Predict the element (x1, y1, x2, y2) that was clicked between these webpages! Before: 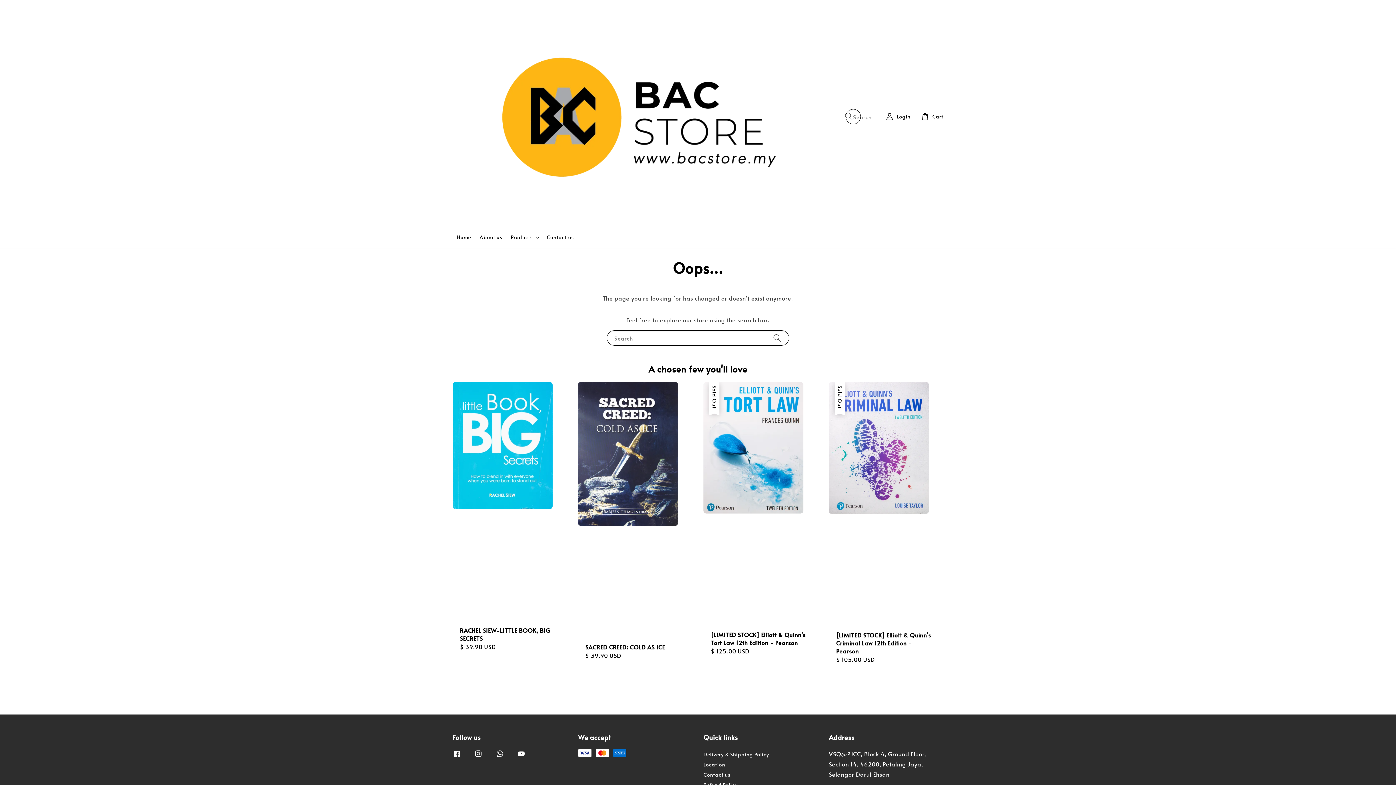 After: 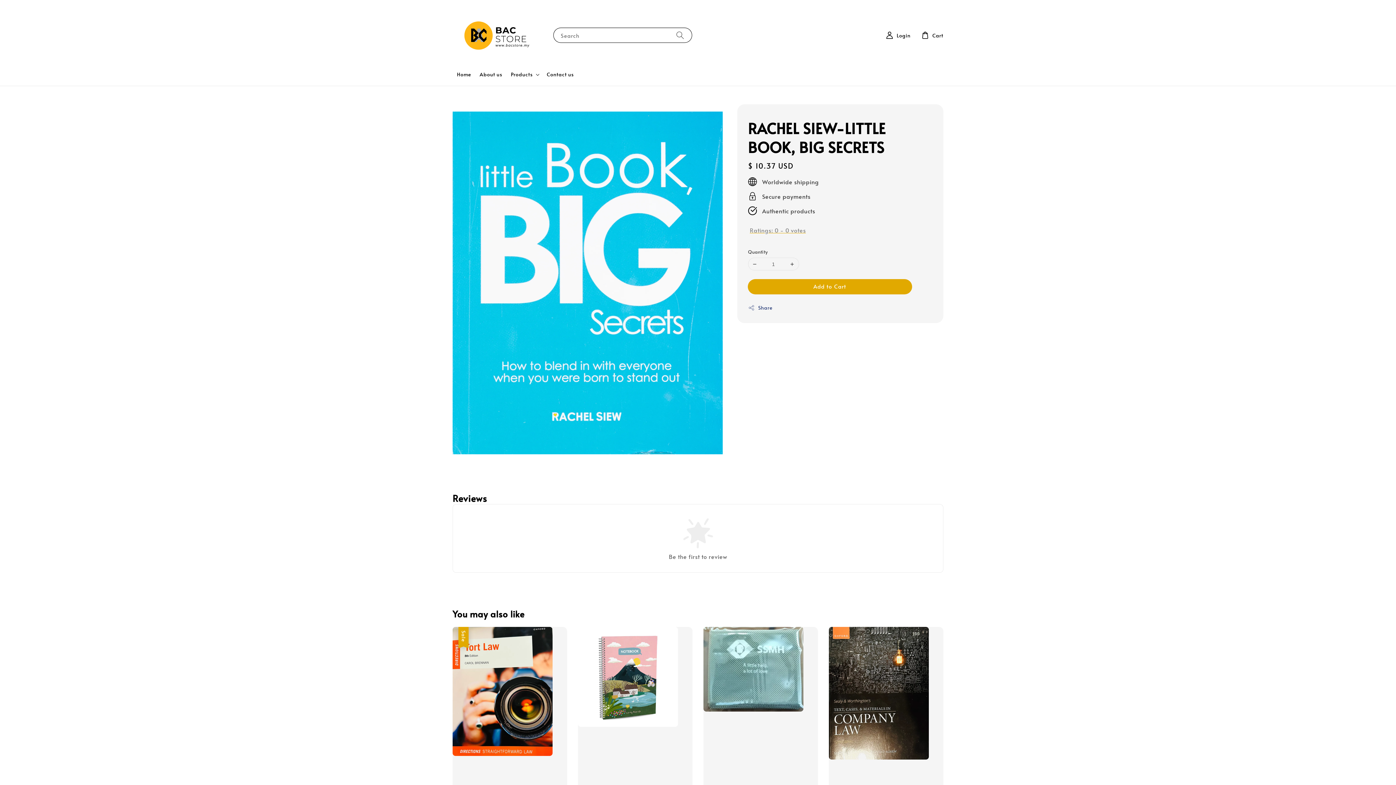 Action: label: RACHEL SIEW-LITTLE BOOK, BIG SECRETS
Regular price
$ 39.90 USD bbox: (452, 382, 567, 658)